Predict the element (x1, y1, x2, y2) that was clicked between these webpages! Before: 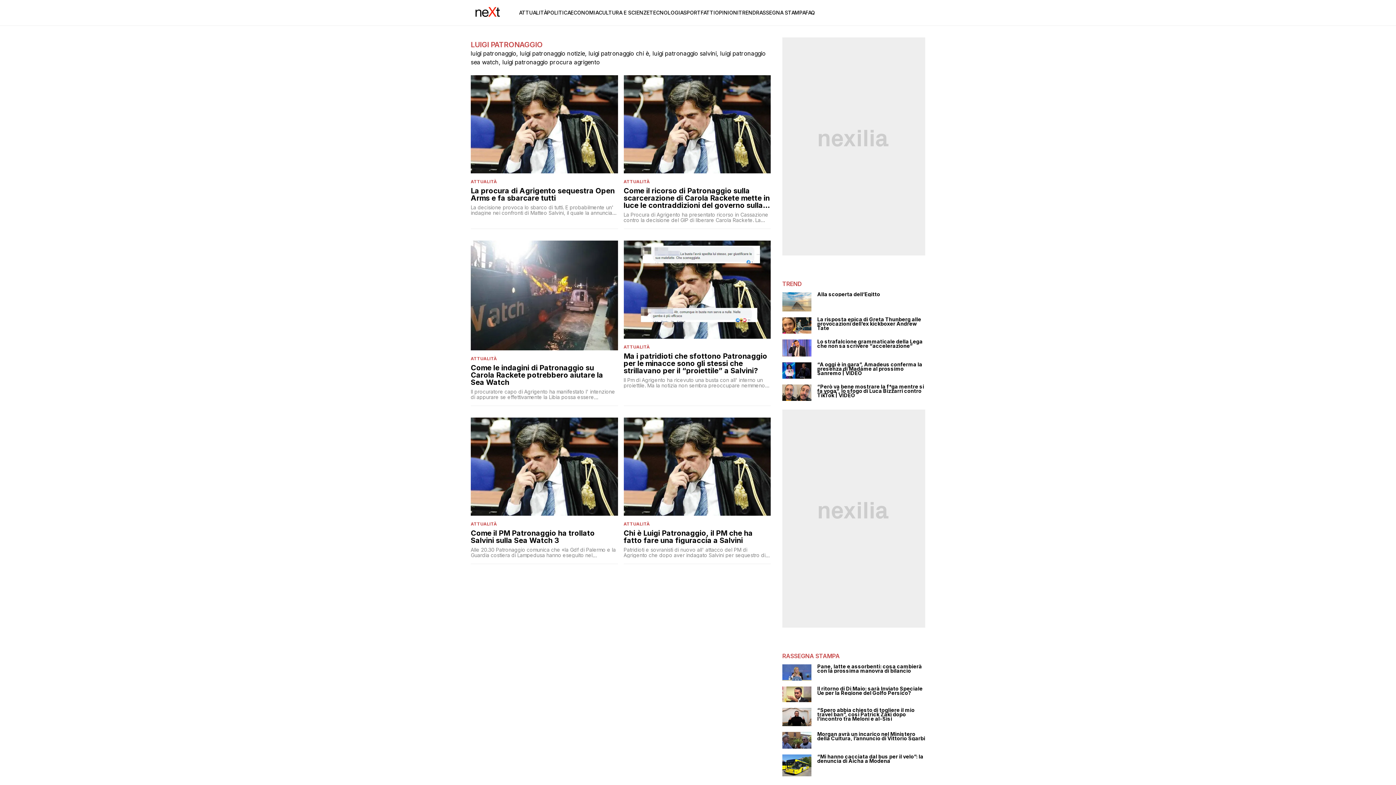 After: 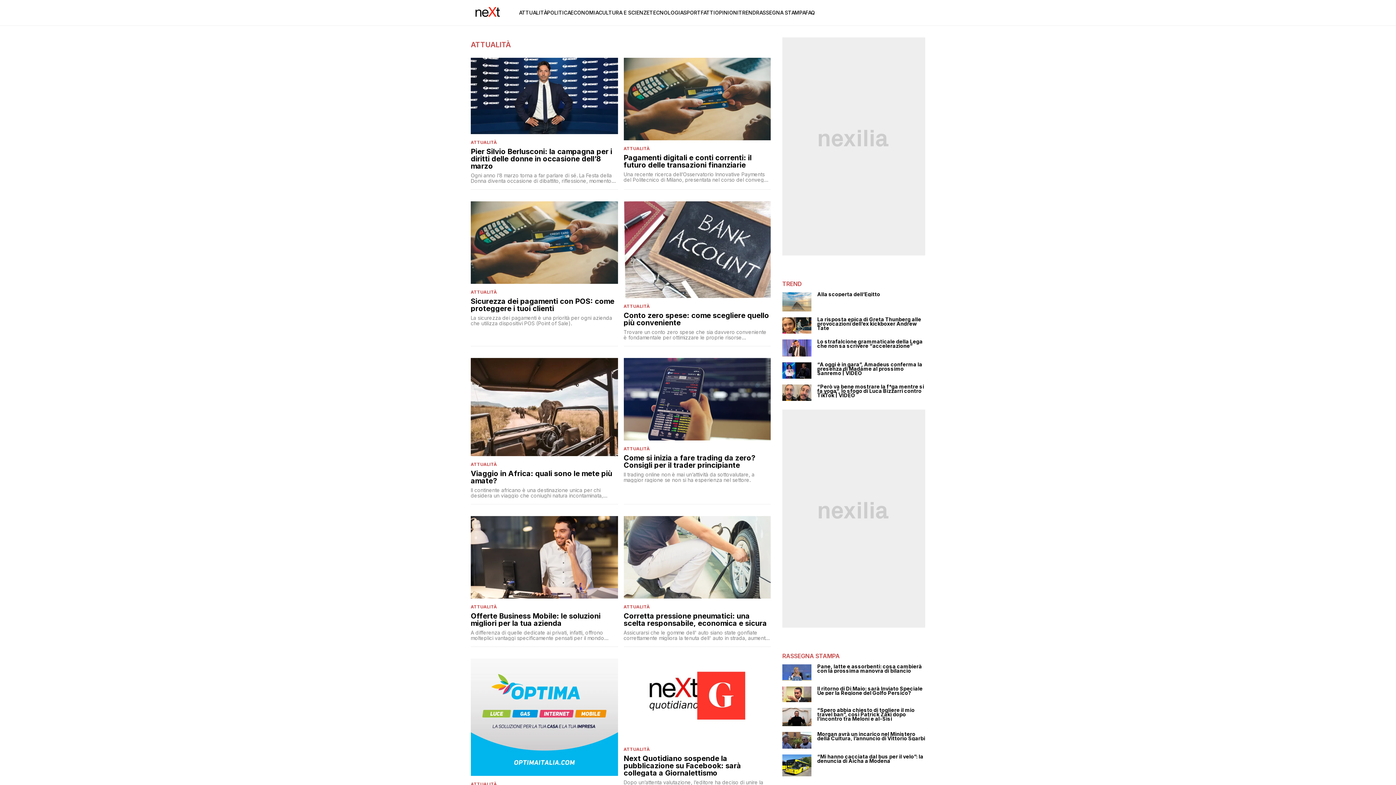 Action: label: ATTUALITÀ bbox: (470, 178, 497, 184)